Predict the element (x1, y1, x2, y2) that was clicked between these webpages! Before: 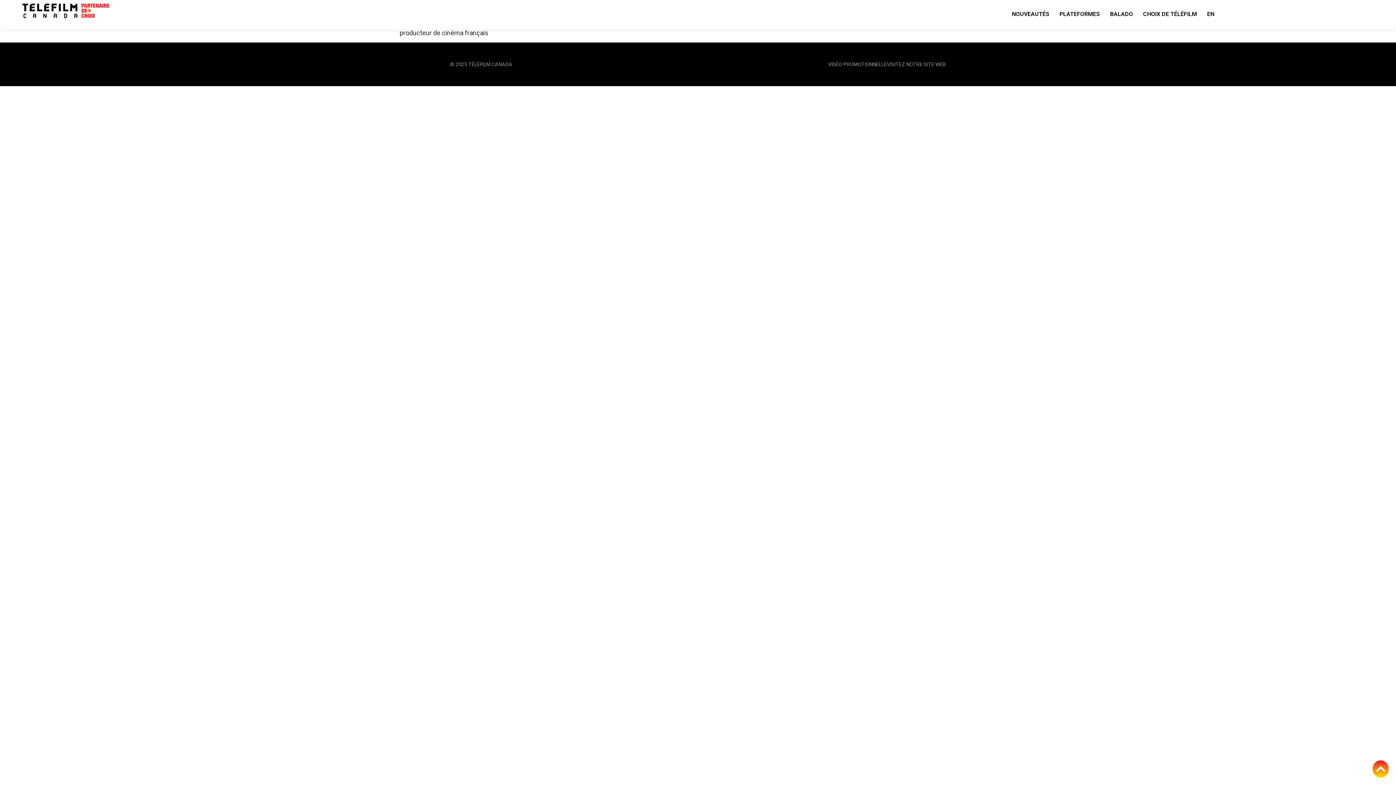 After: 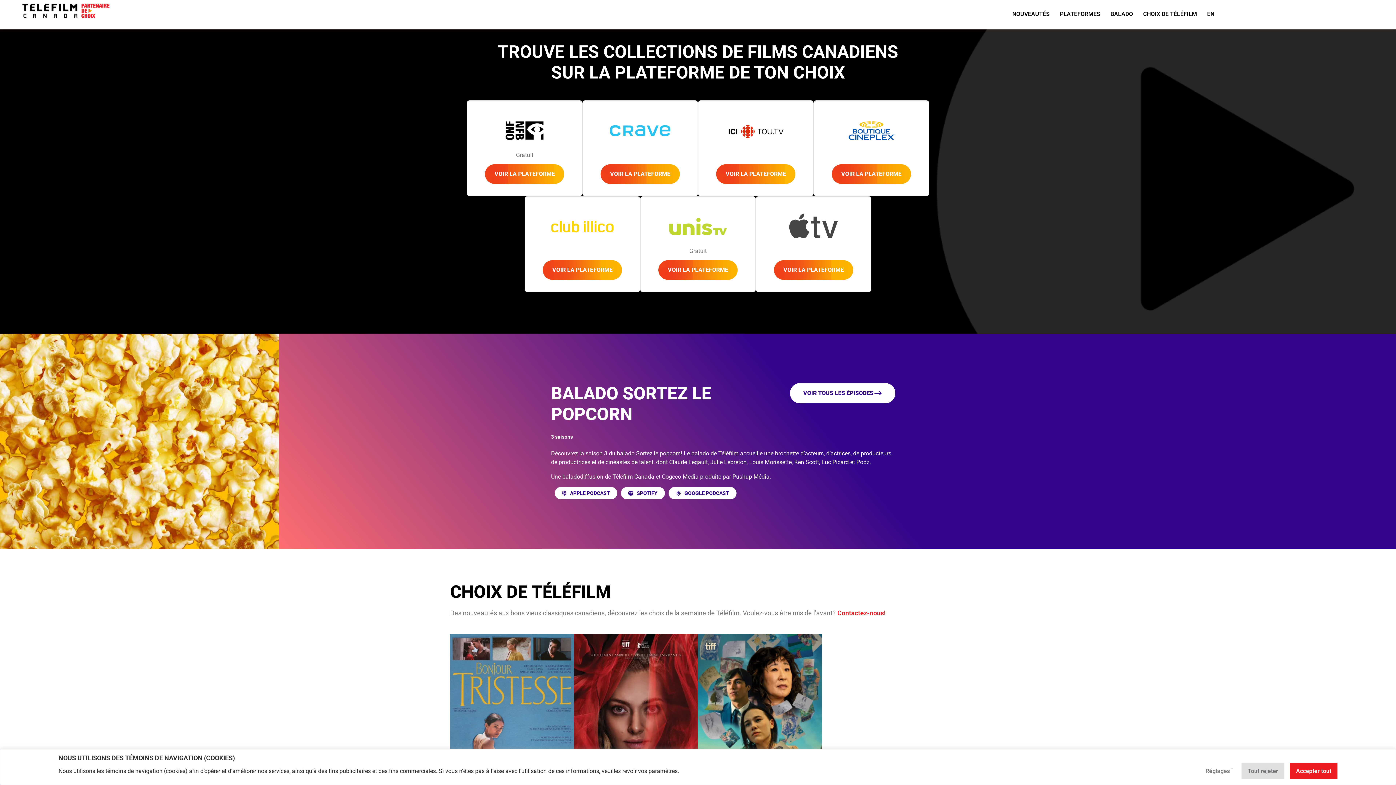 Action: bbox: (1056, 3, 1107, 25) label: PLATEFORMES